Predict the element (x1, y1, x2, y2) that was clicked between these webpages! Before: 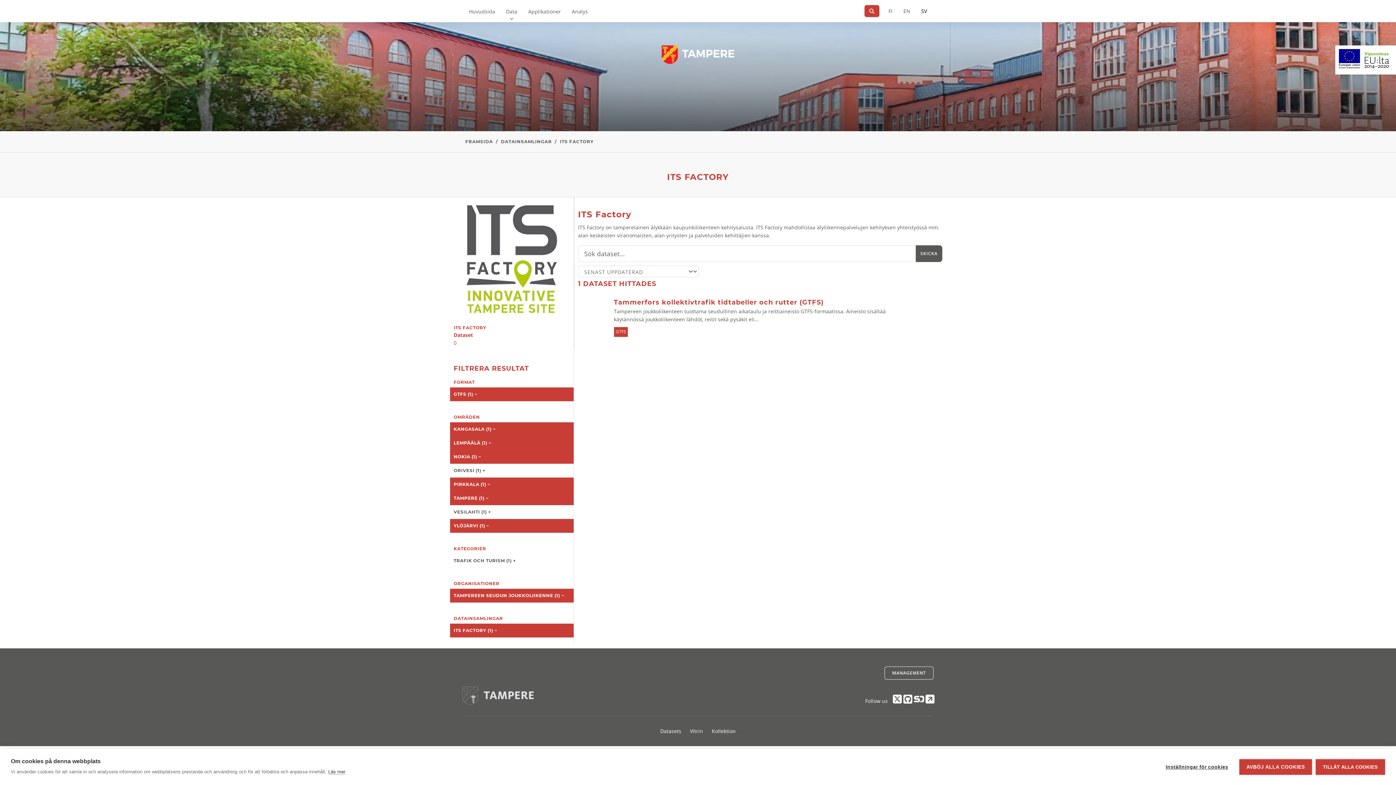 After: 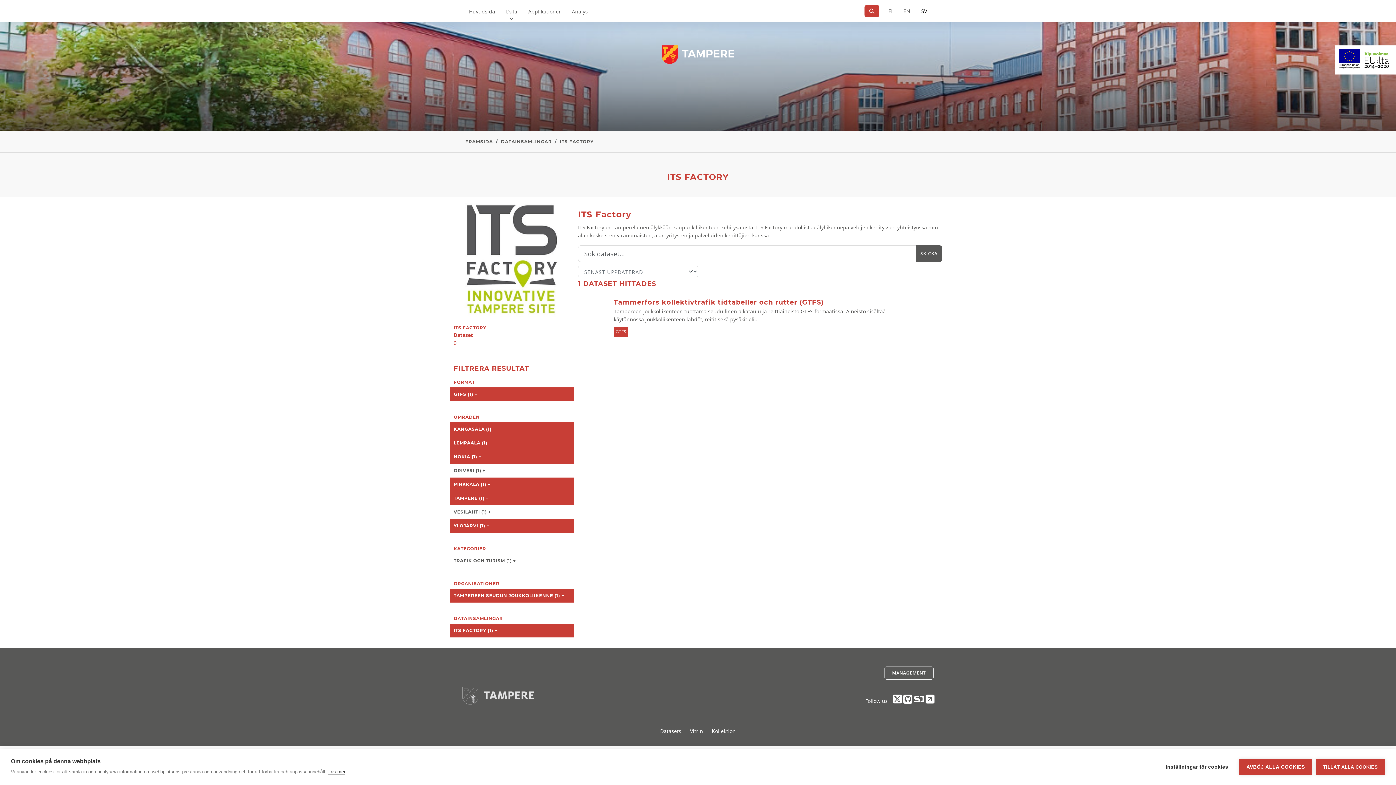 Action: label: På svenska bbox: (916, 0, 932, 22)